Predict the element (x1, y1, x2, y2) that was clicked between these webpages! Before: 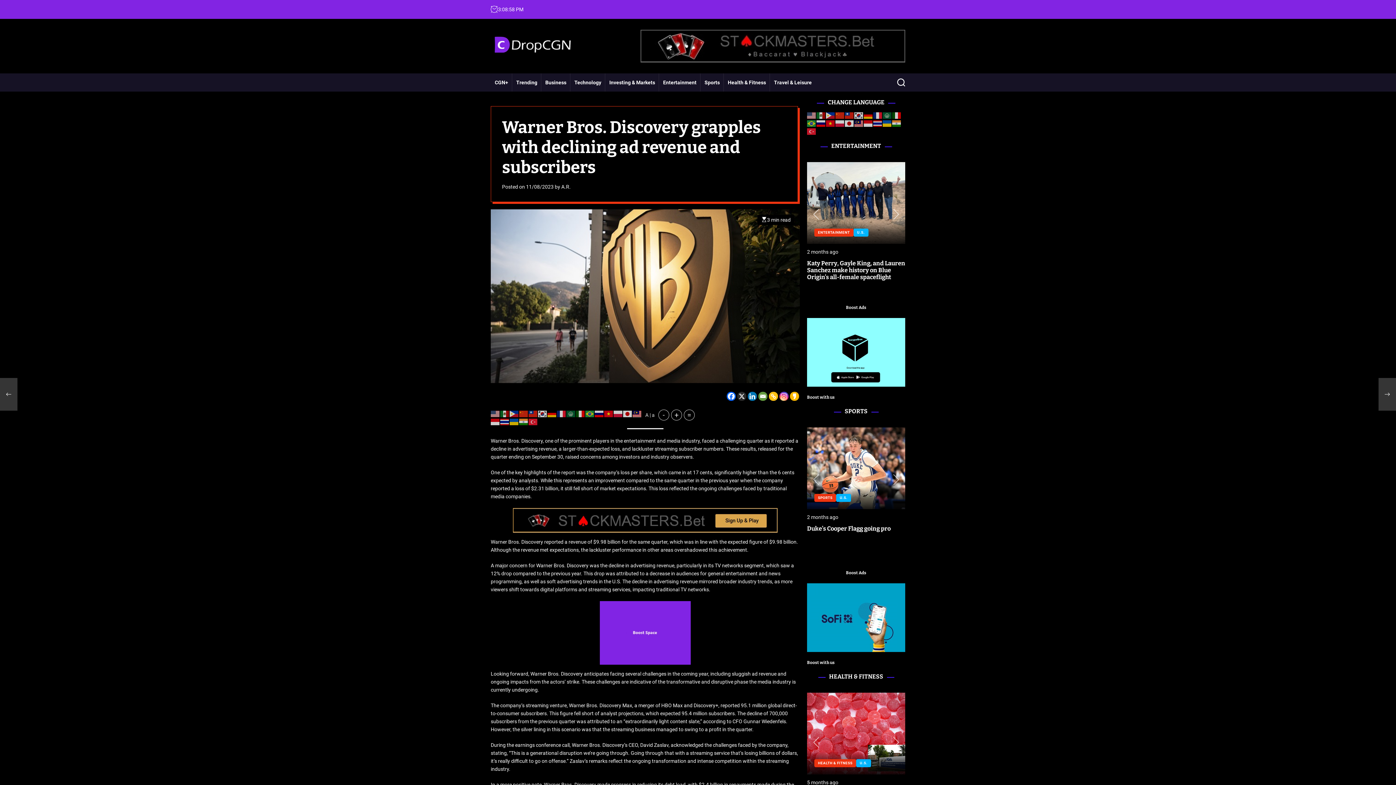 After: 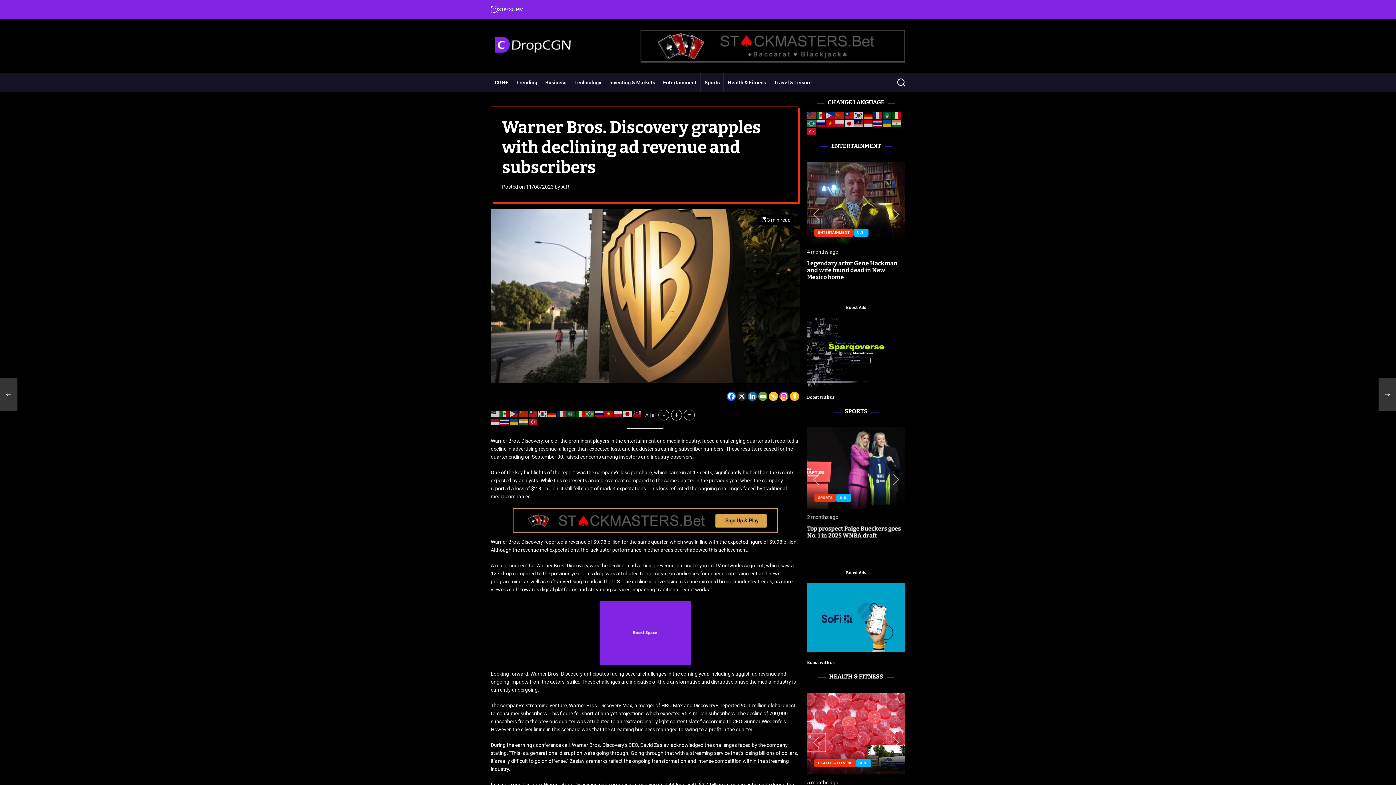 Action: bbox: (807, 733, 825, 752) label: Previous slide